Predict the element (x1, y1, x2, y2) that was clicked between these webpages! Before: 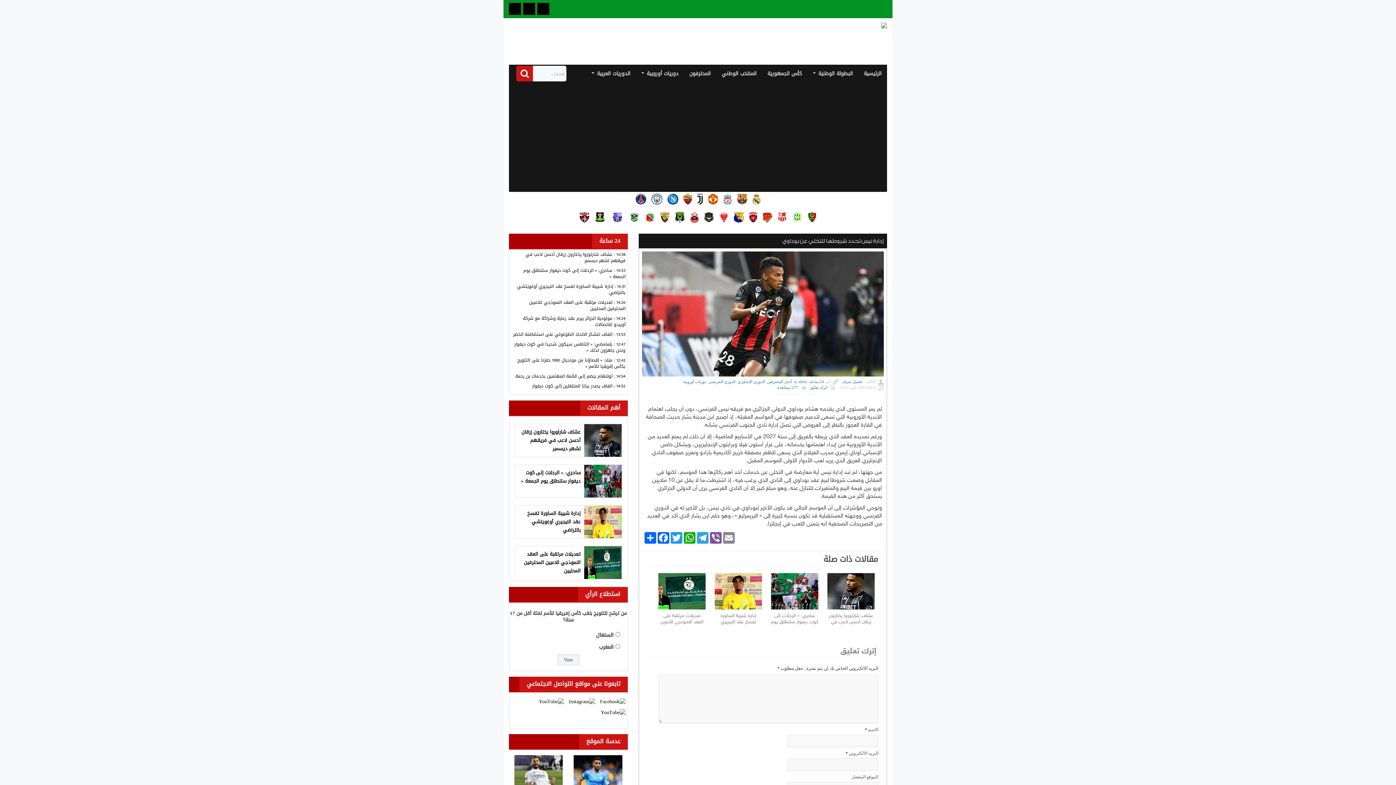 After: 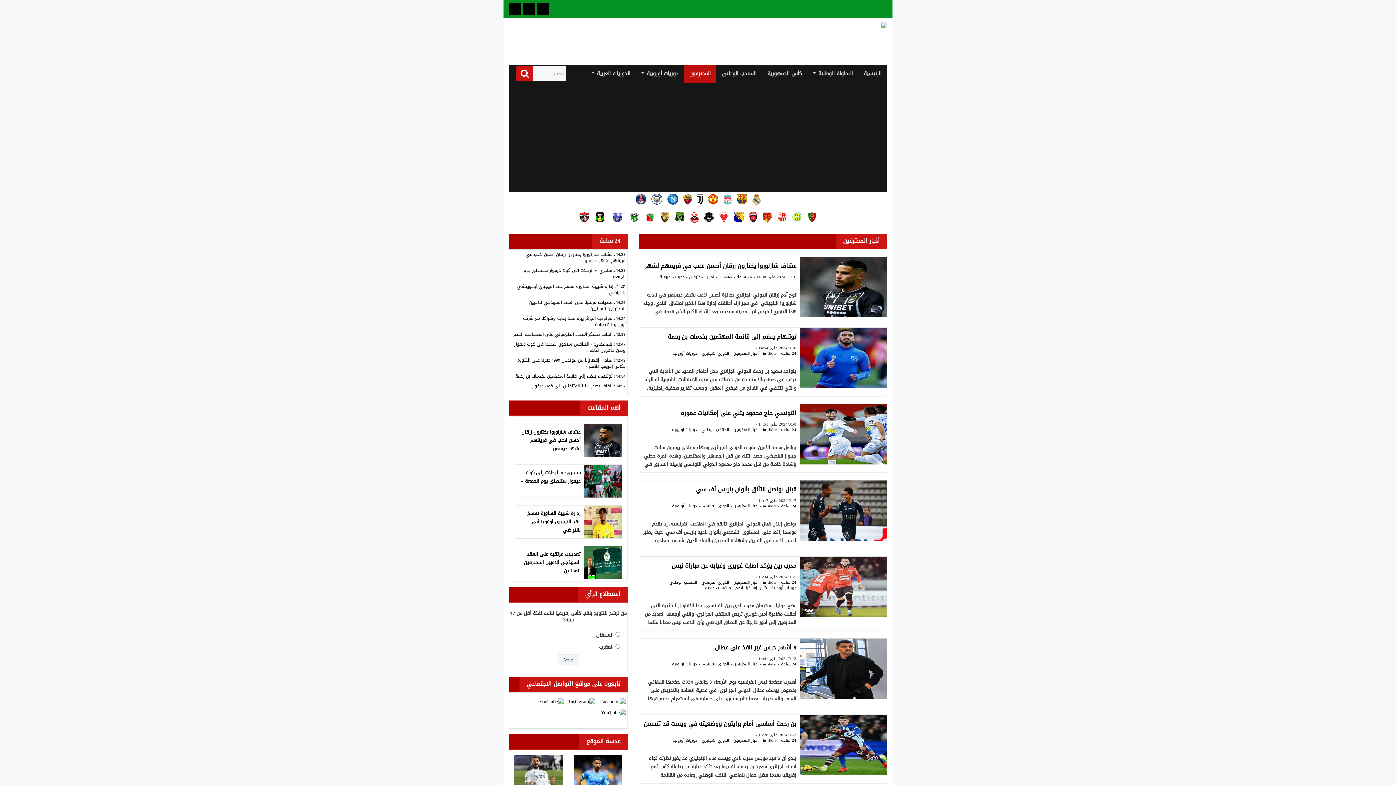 Action: label: أخبار المحترفين bbox: (767, 379, 792, 383)